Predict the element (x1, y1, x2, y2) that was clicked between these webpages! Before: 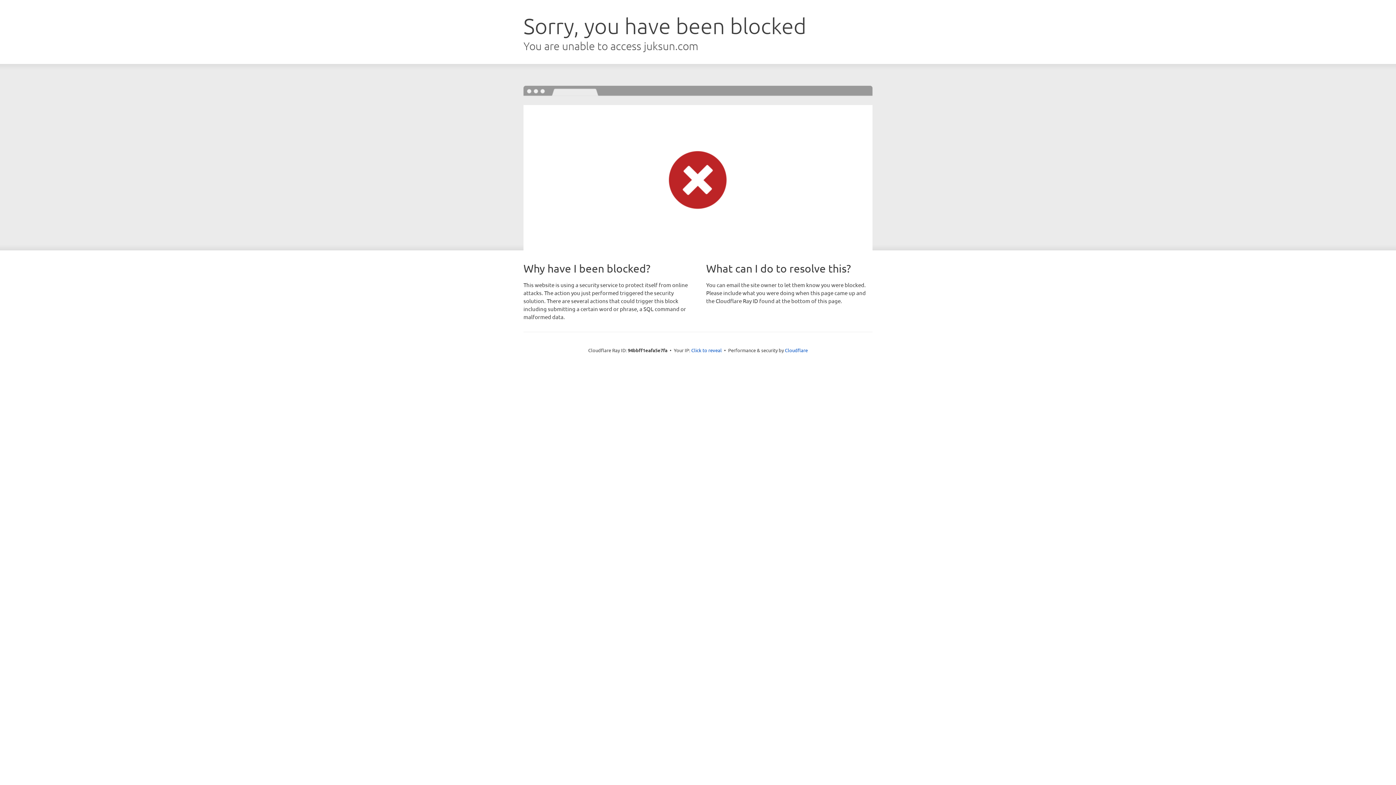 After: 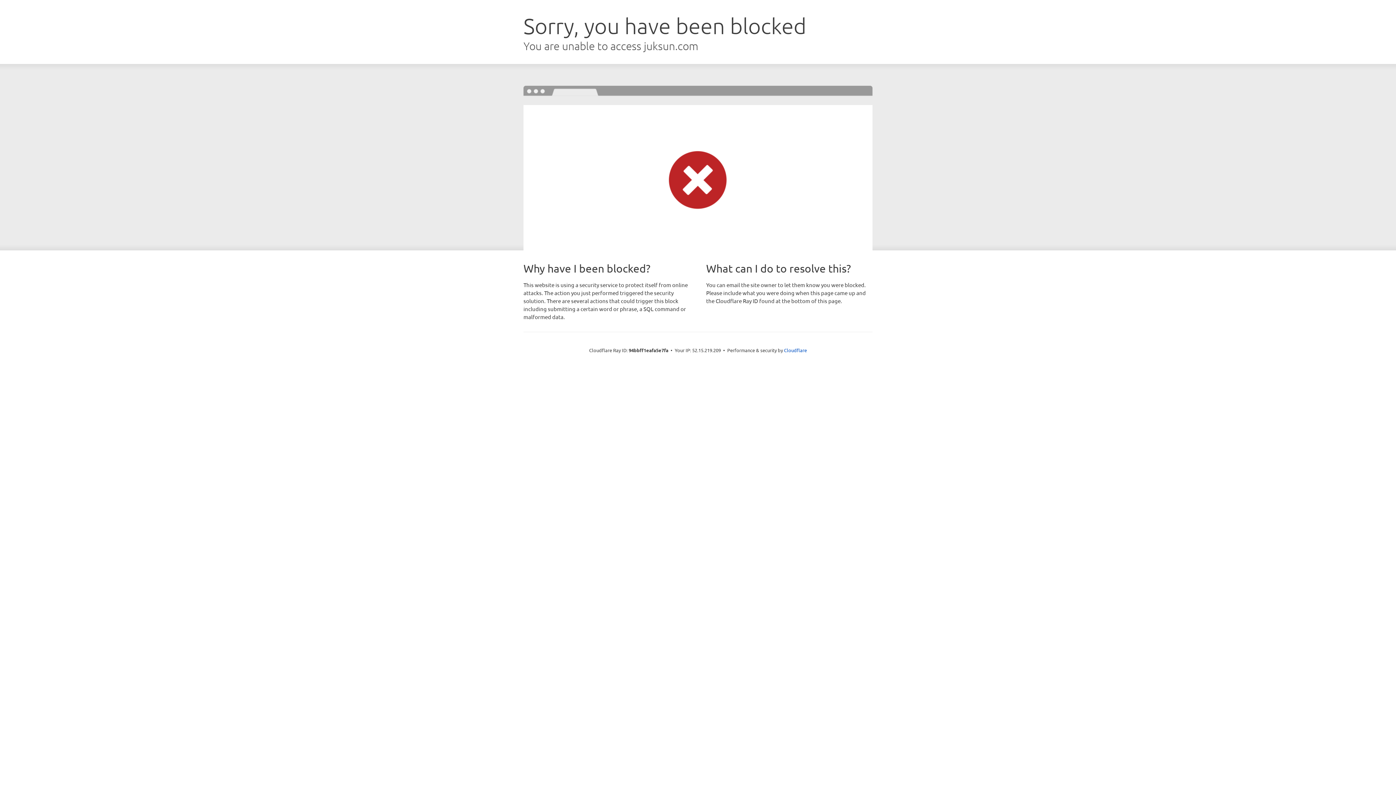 Action: label: Click to reveal bbox: (691, 346, 722, 353)